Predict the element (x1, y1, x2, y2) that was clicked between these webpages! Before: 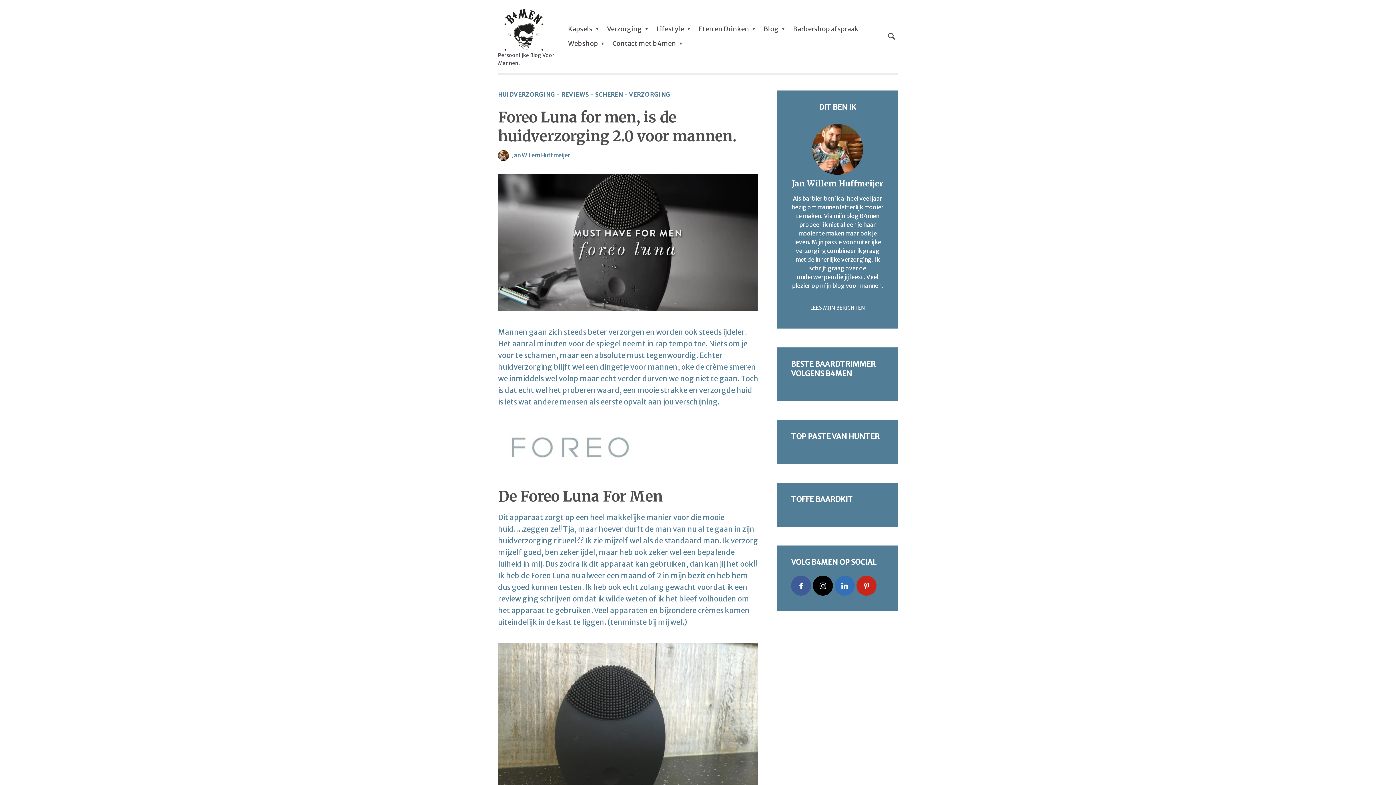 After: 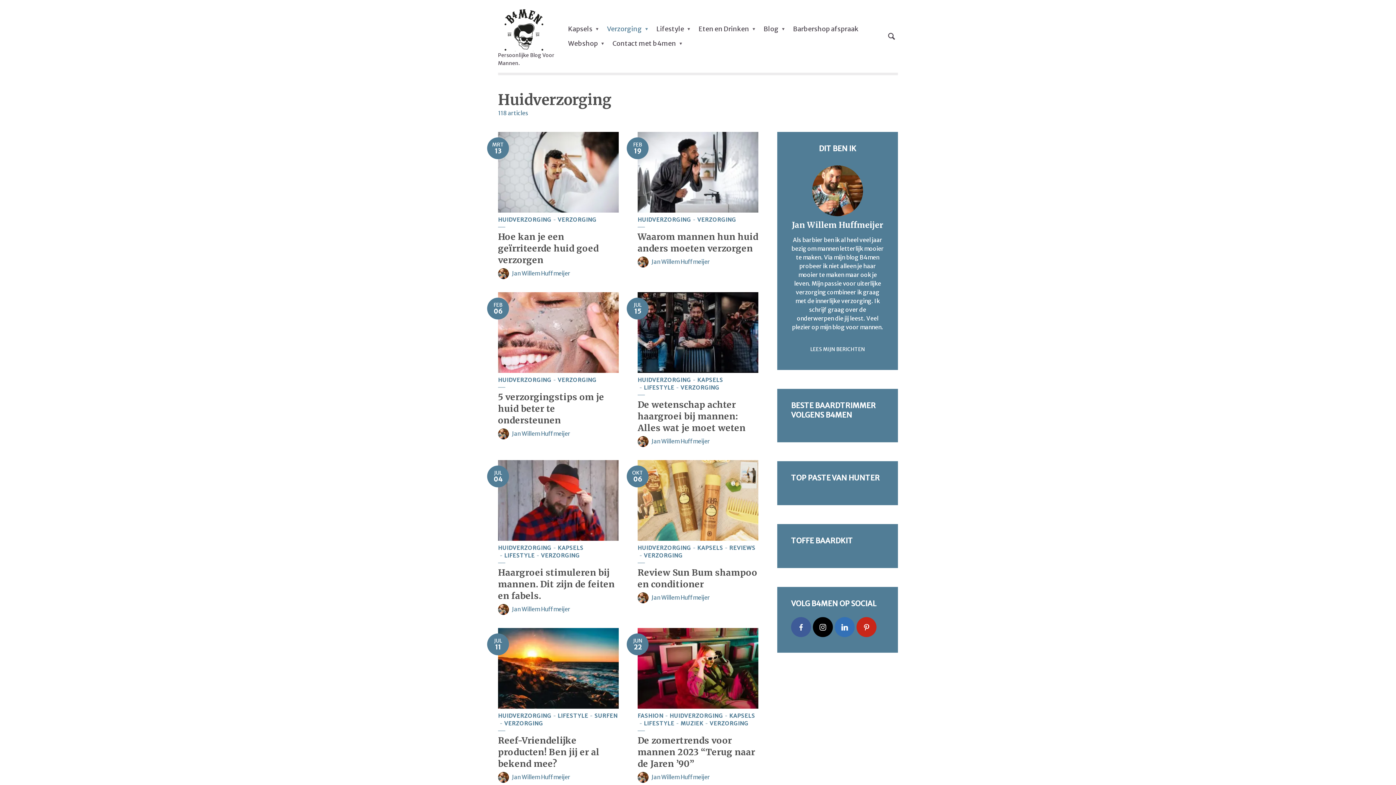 Action: label: HUIDVERZORGING bbox: (498, 90, 555, 98)